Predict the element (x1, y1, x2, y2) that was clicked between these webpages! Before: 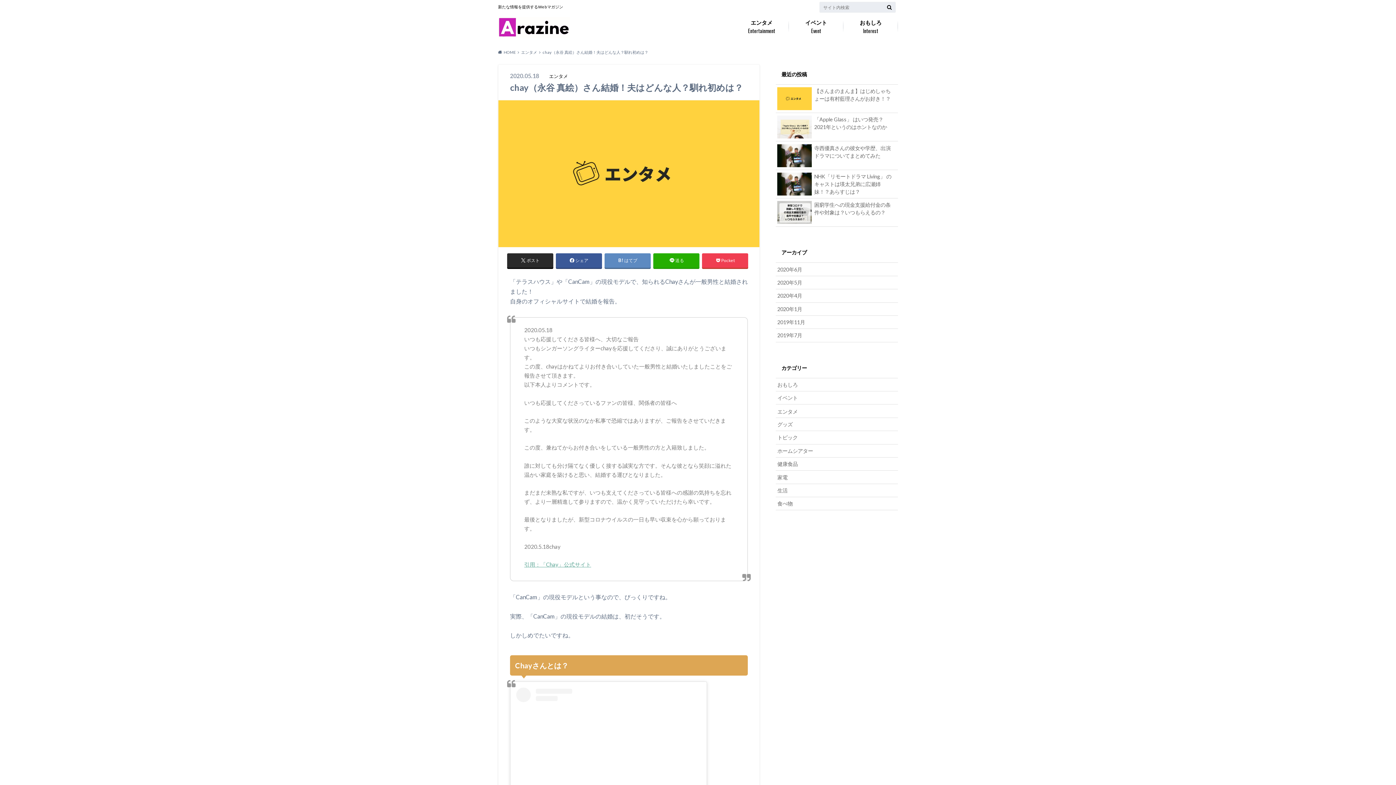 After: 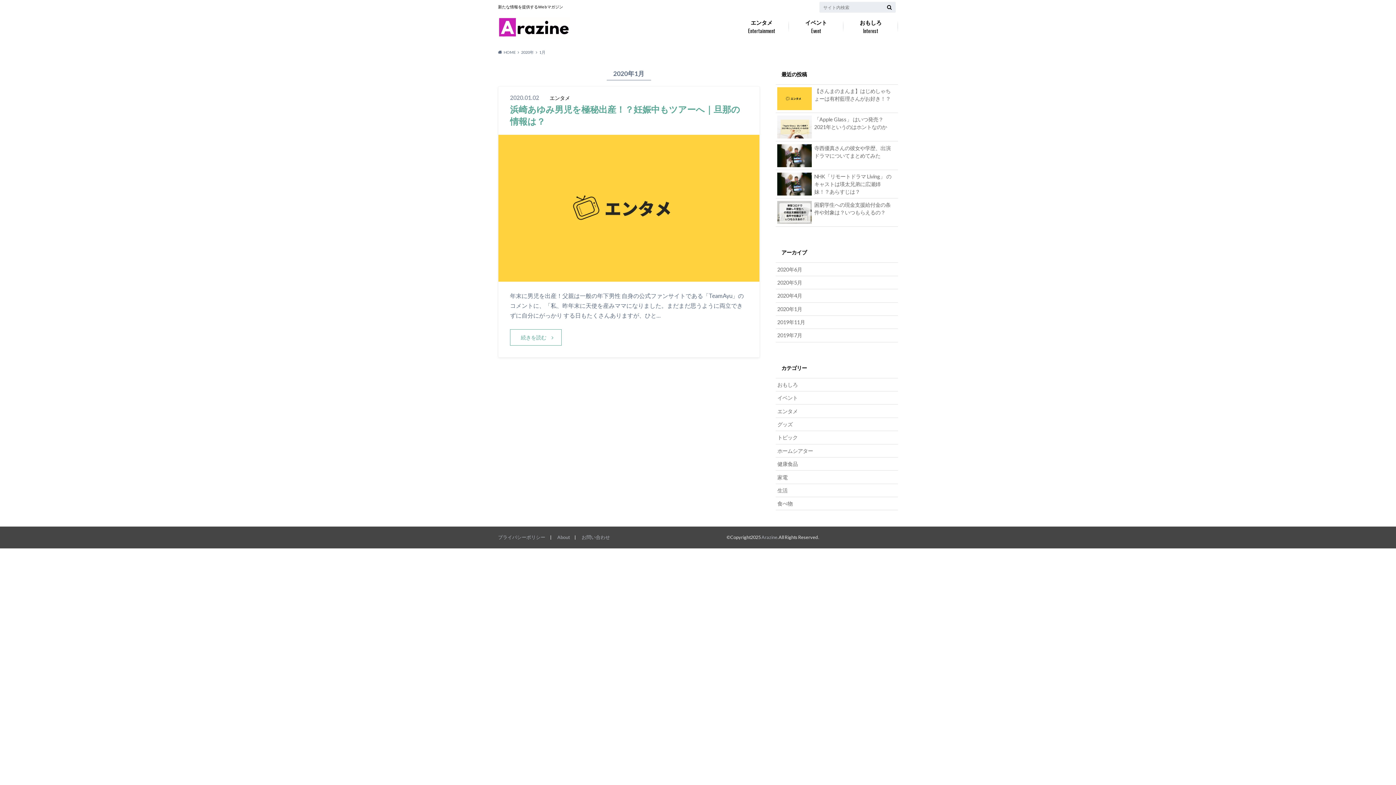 Action: label: 2020年1月 bbox: (776, 302, 898, 315)